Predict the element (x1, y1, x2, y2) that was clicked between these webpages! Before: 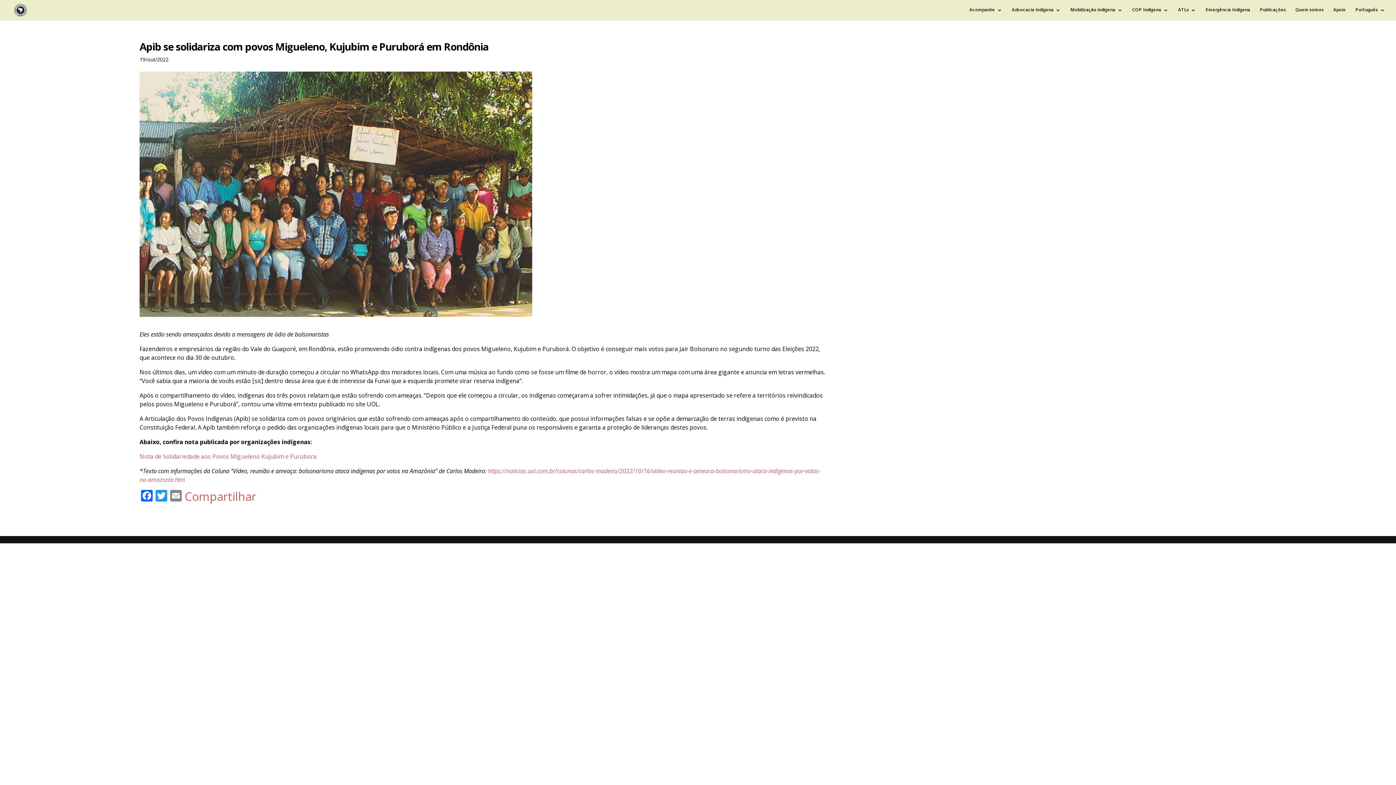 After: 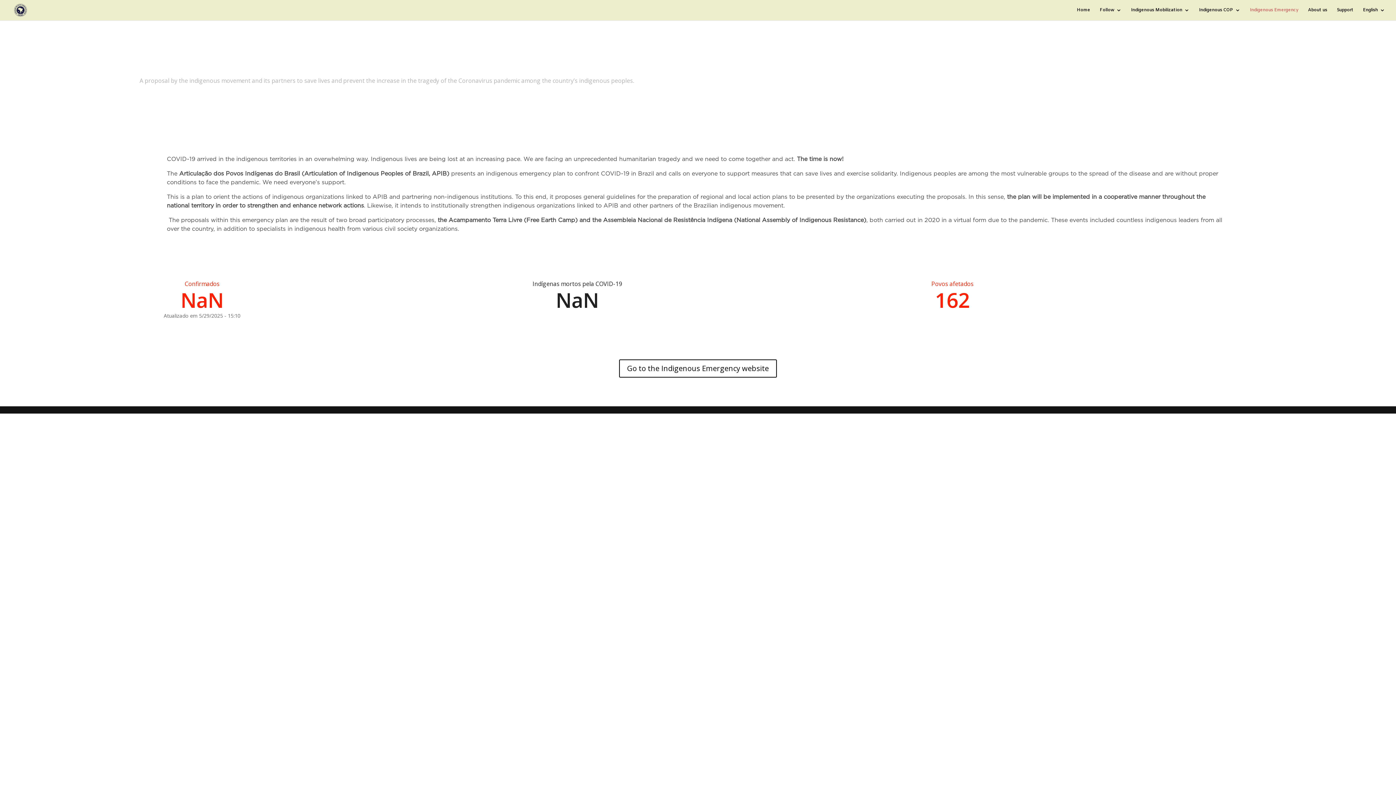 Action: bbox: (1205, 7, 1250, 20) label: Emergência Indígena